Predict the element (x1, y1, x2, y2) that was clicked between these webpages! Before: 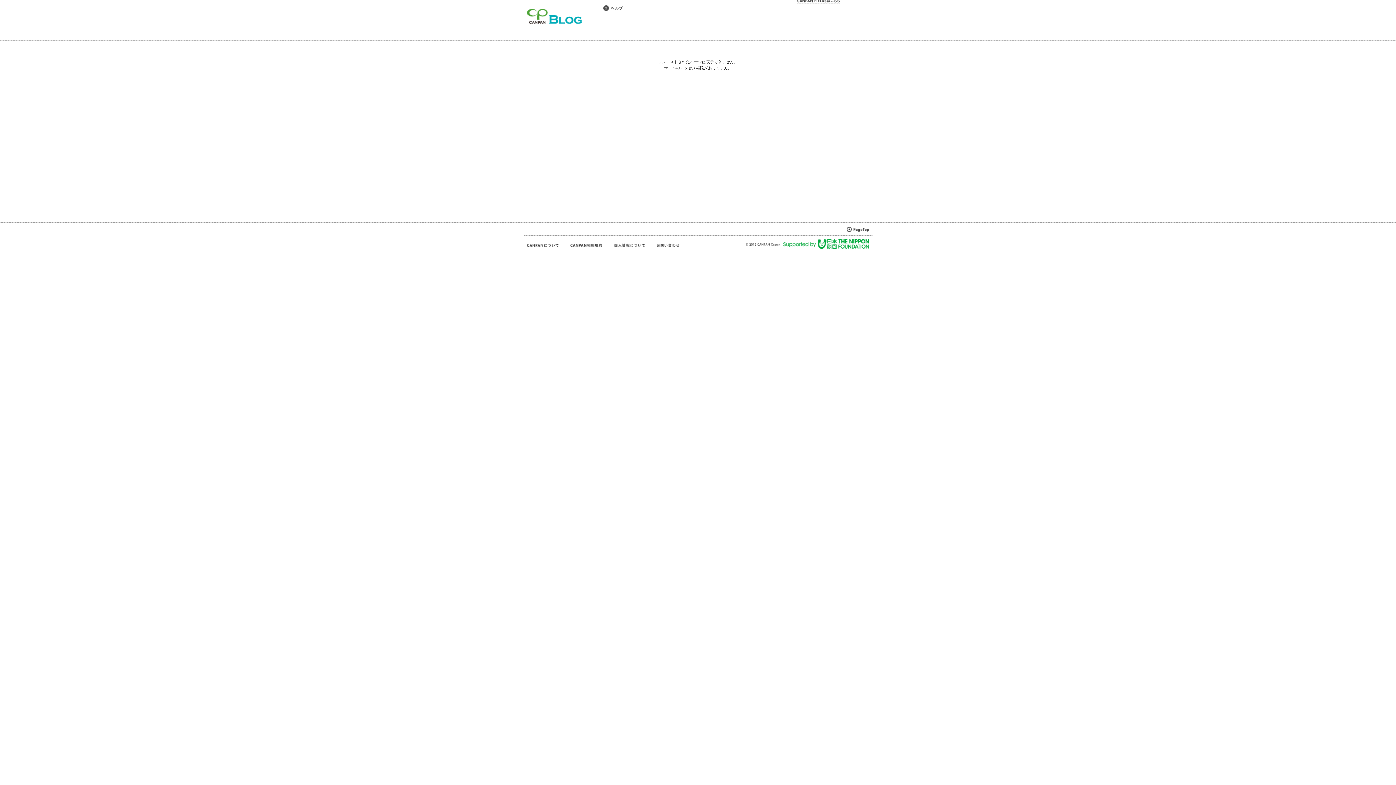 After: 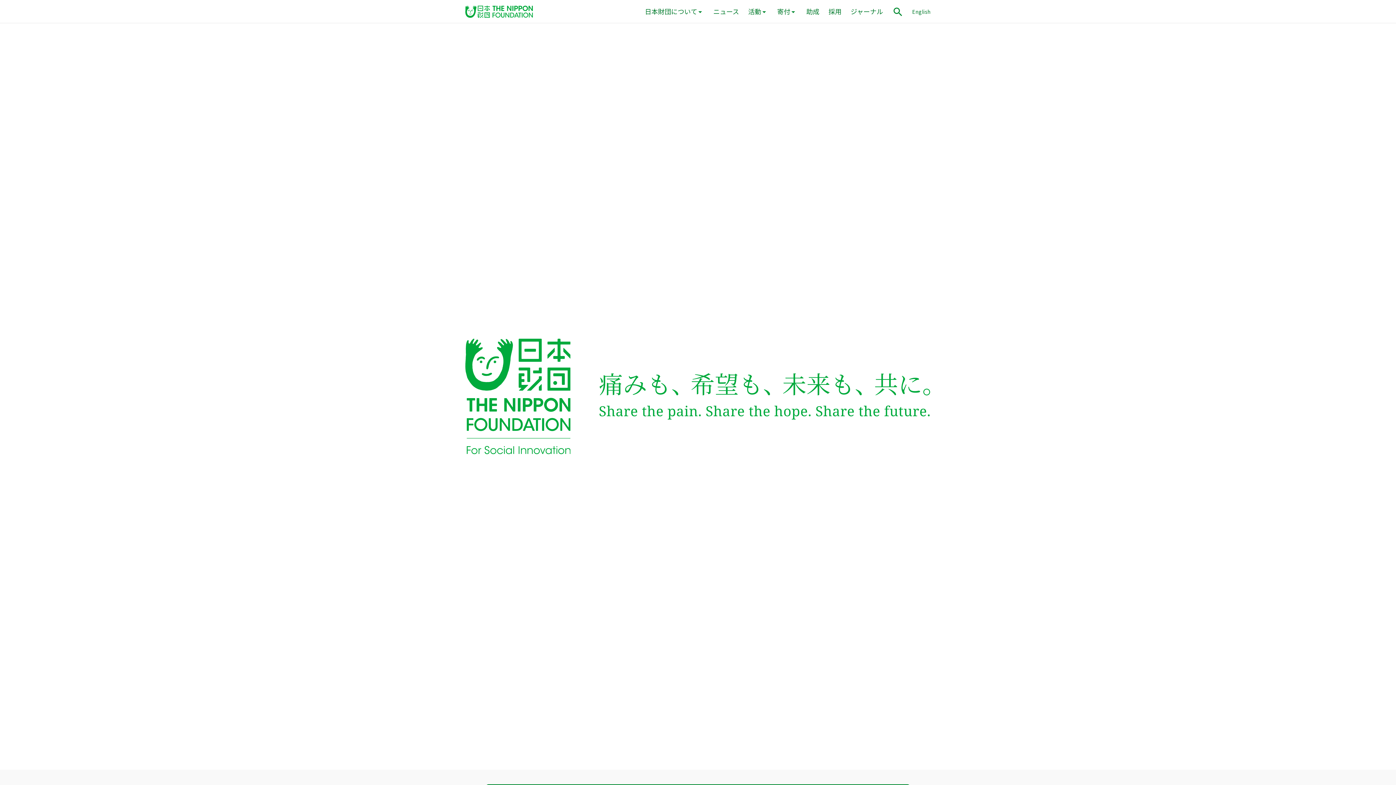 Action: bbox: (783, 239, 869, 248)